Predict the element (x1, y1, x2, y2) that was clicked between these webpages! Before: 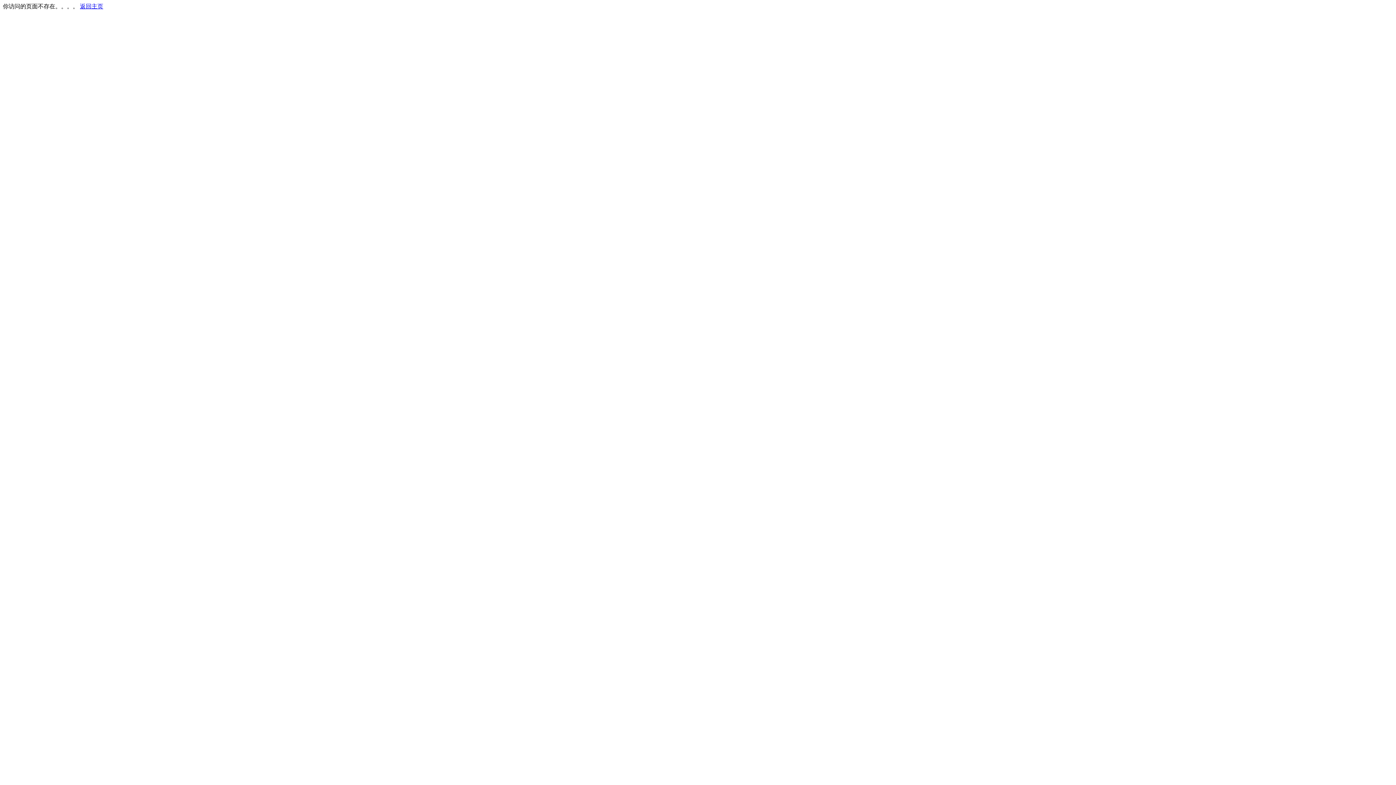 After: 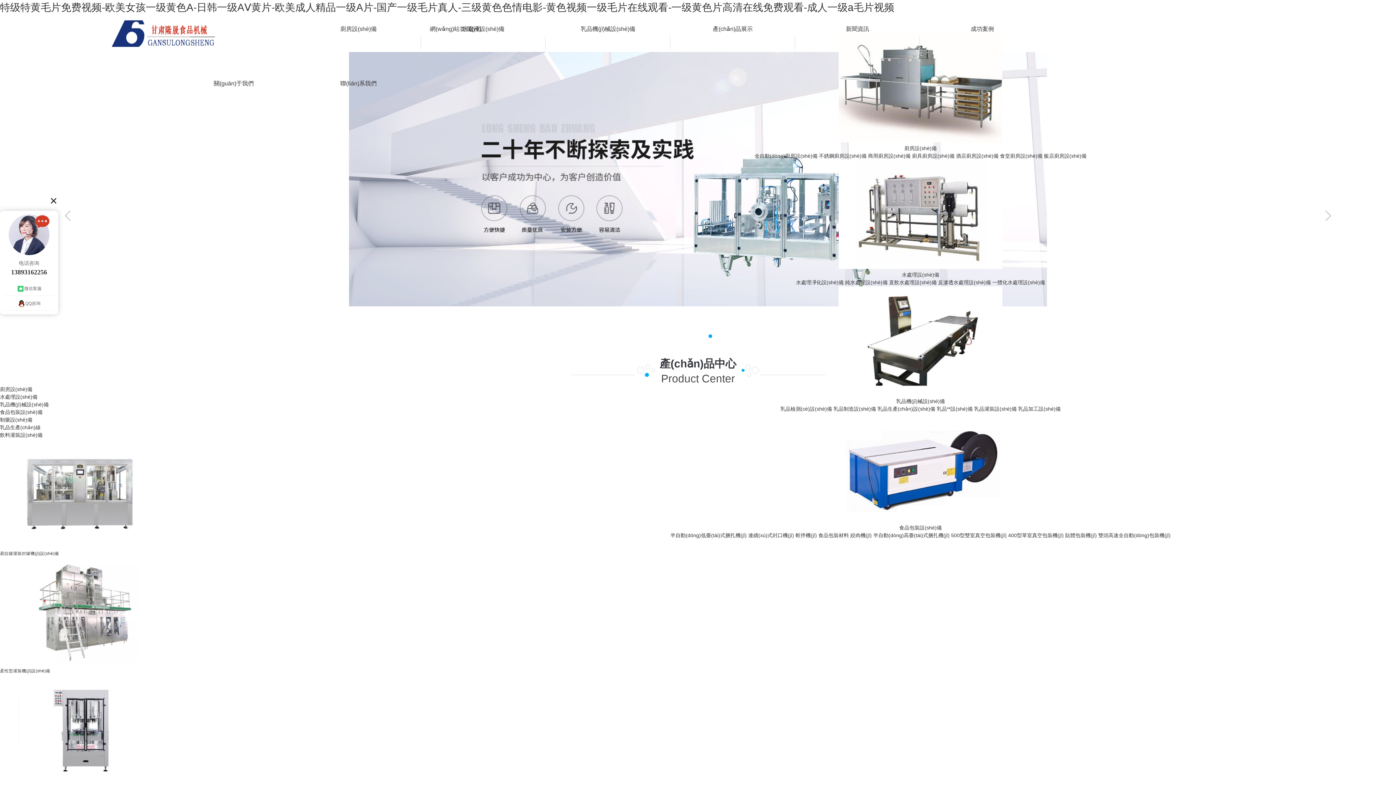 Action: label: 返回主页 bbox: (80, 3, 103, 9)